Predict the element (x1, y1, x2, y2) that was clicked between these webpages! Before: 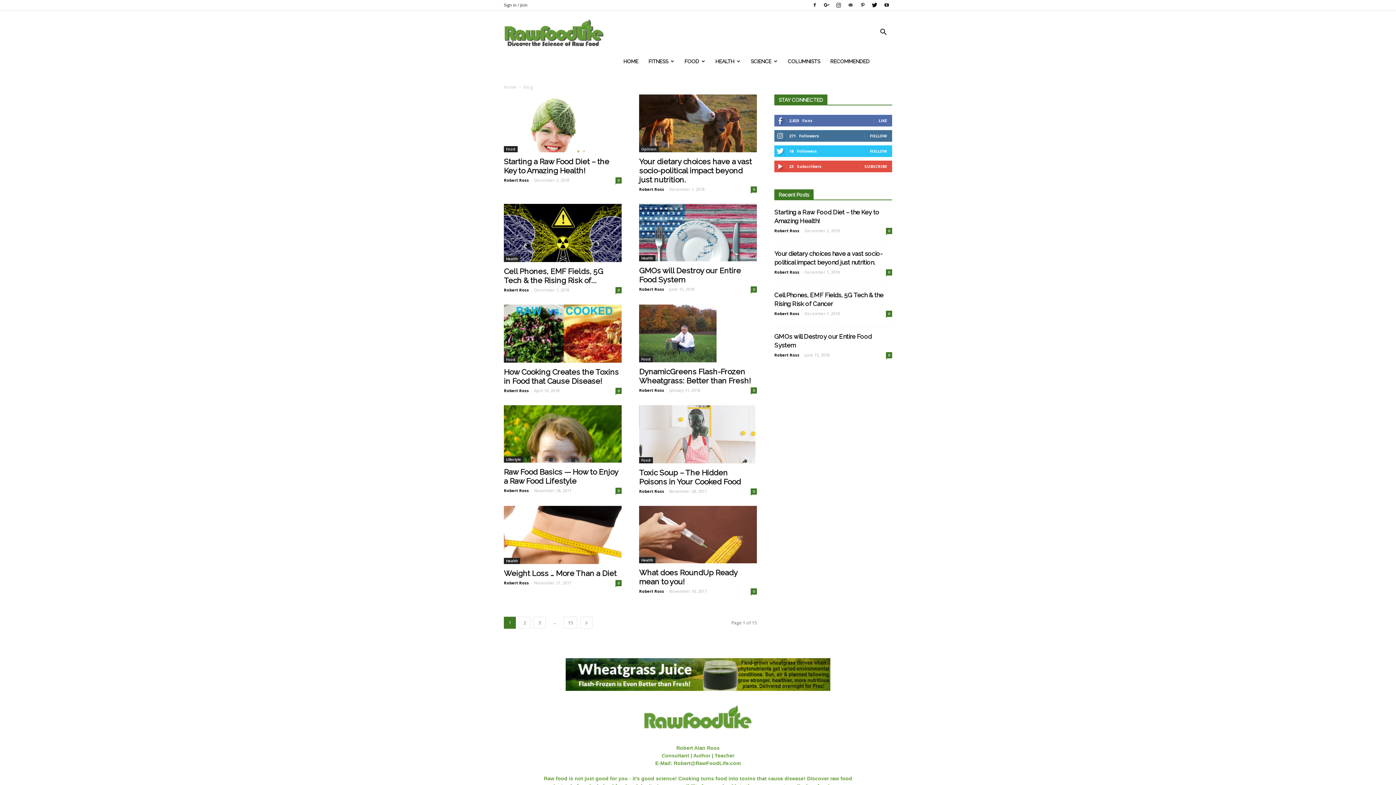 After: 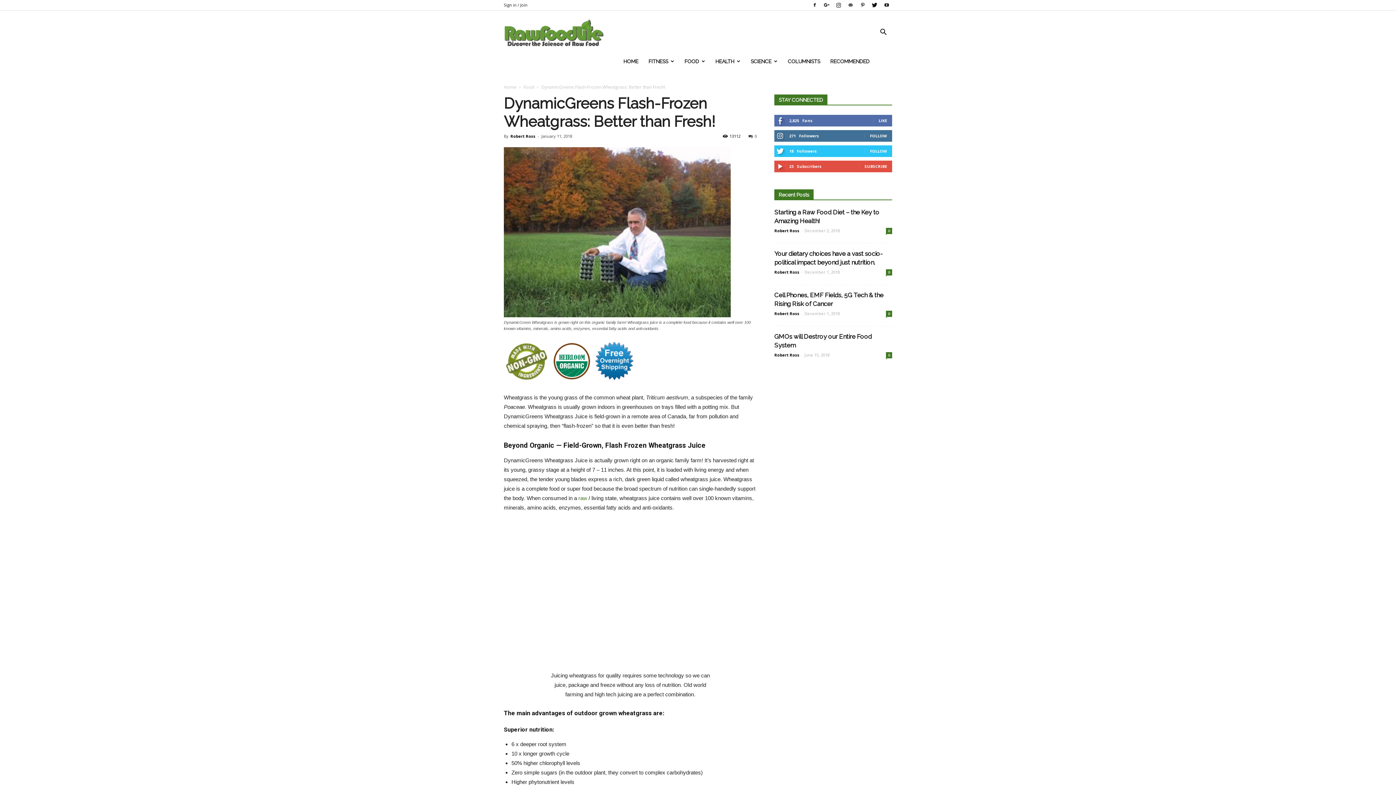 Action: bbox: (639, 304, 757, 362)